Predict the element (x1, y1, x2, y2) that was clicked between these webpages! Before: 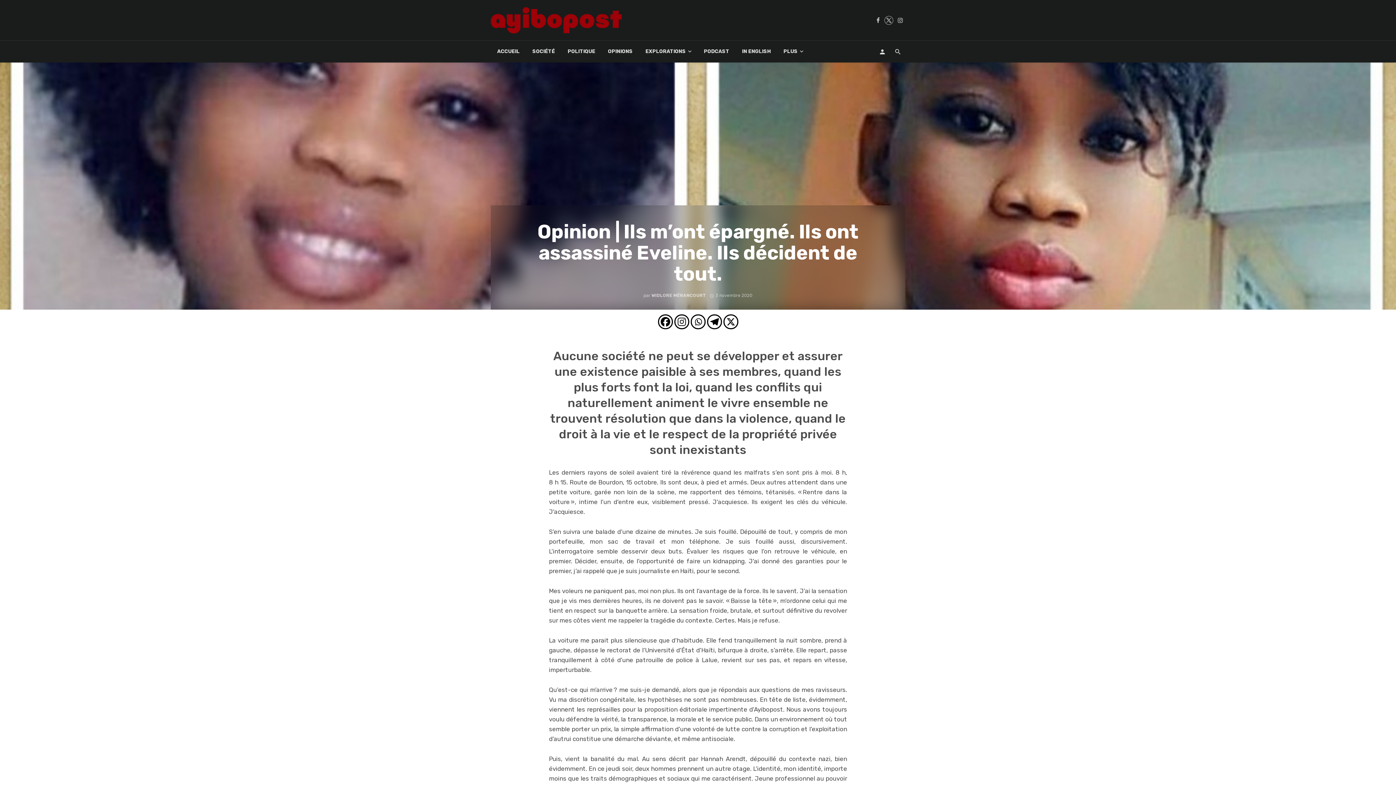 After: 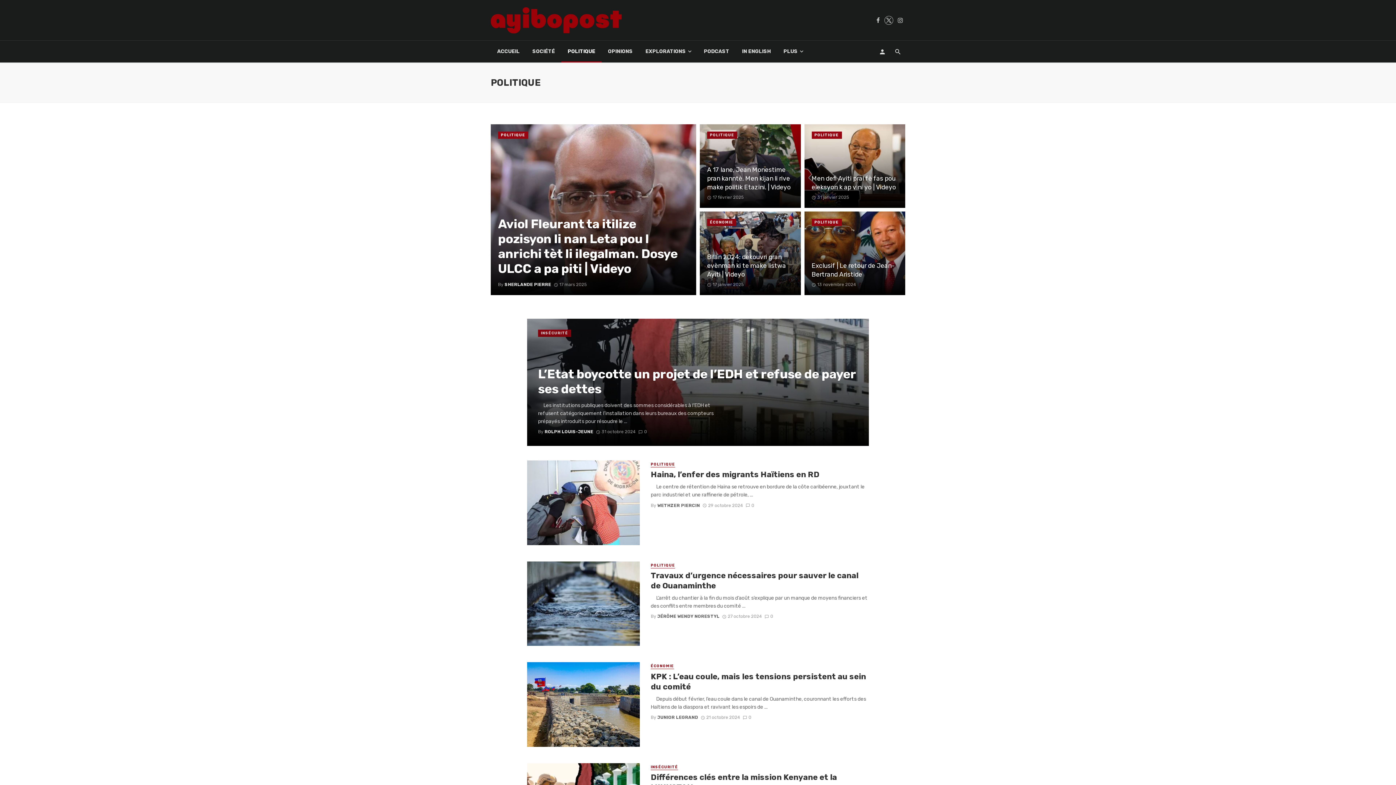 Action: label: POLITIQUE bbox: (561, 40, 601, 62)